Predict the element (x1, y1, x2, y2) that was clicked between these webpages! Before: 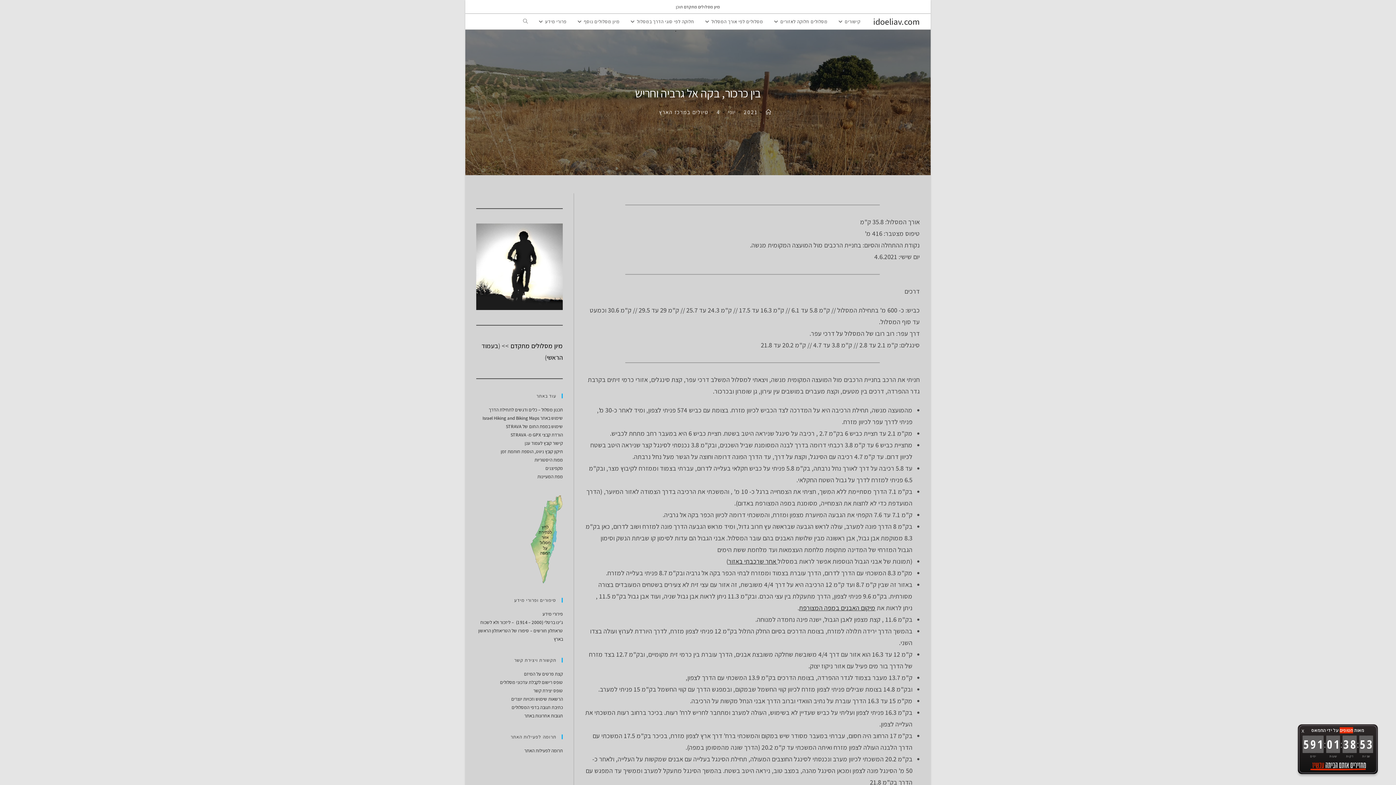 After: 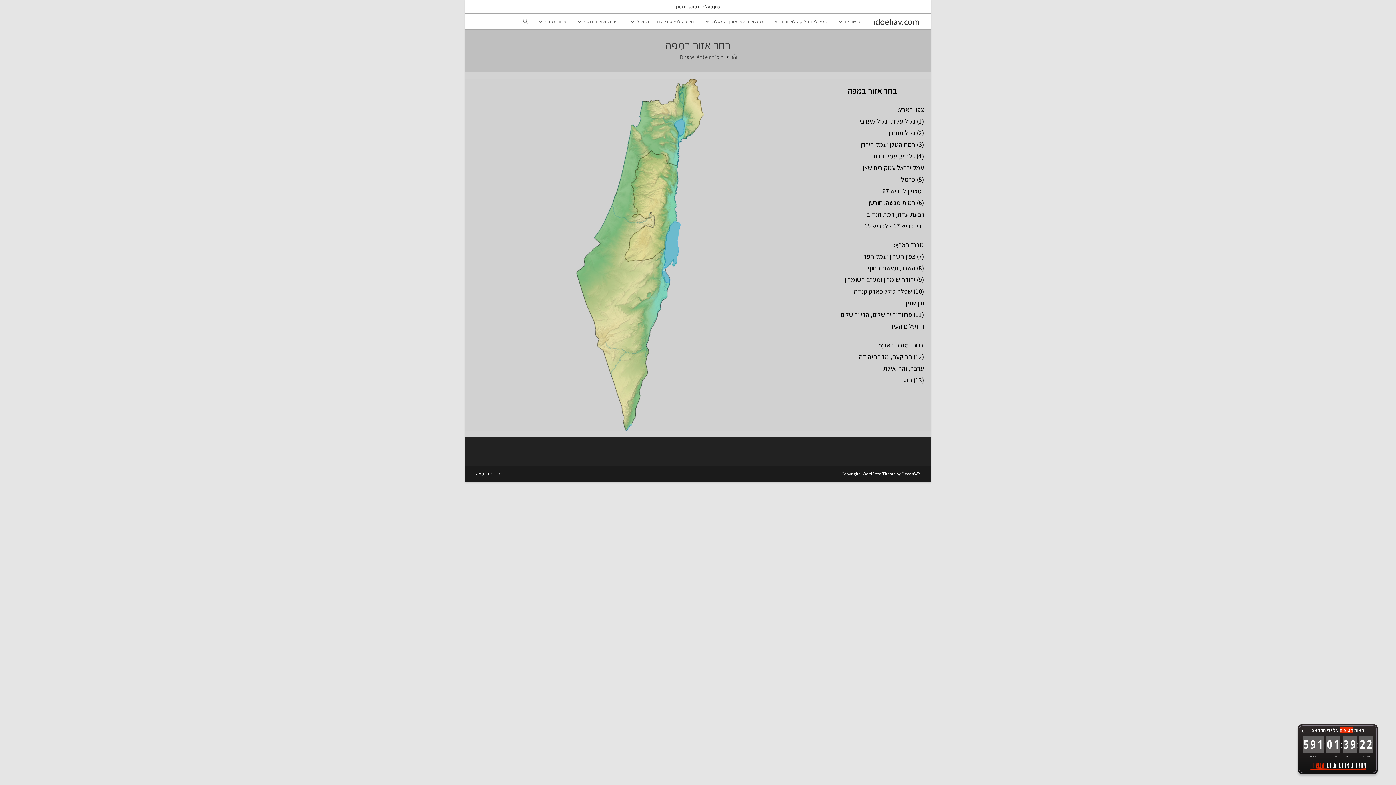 Action: bbox: (531, 495, 563, 583)